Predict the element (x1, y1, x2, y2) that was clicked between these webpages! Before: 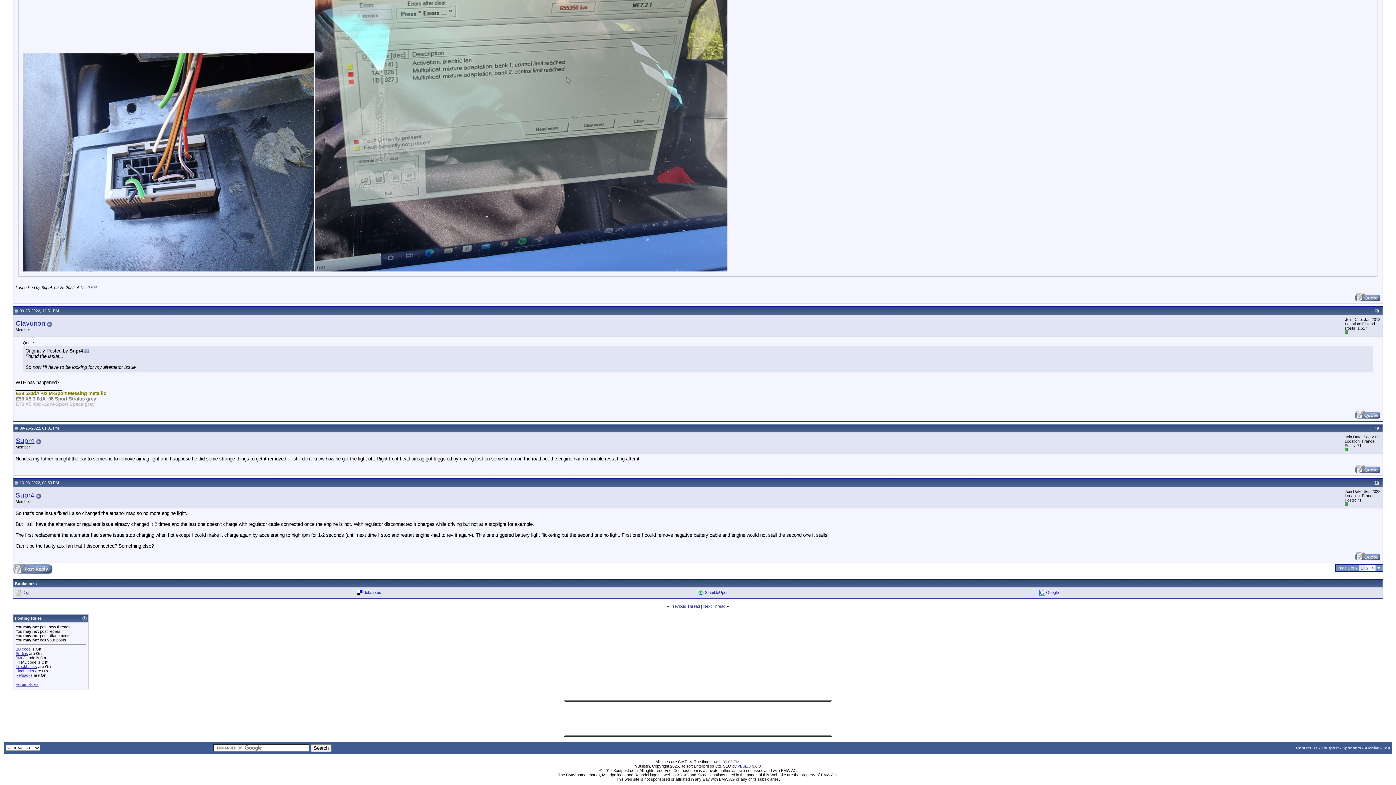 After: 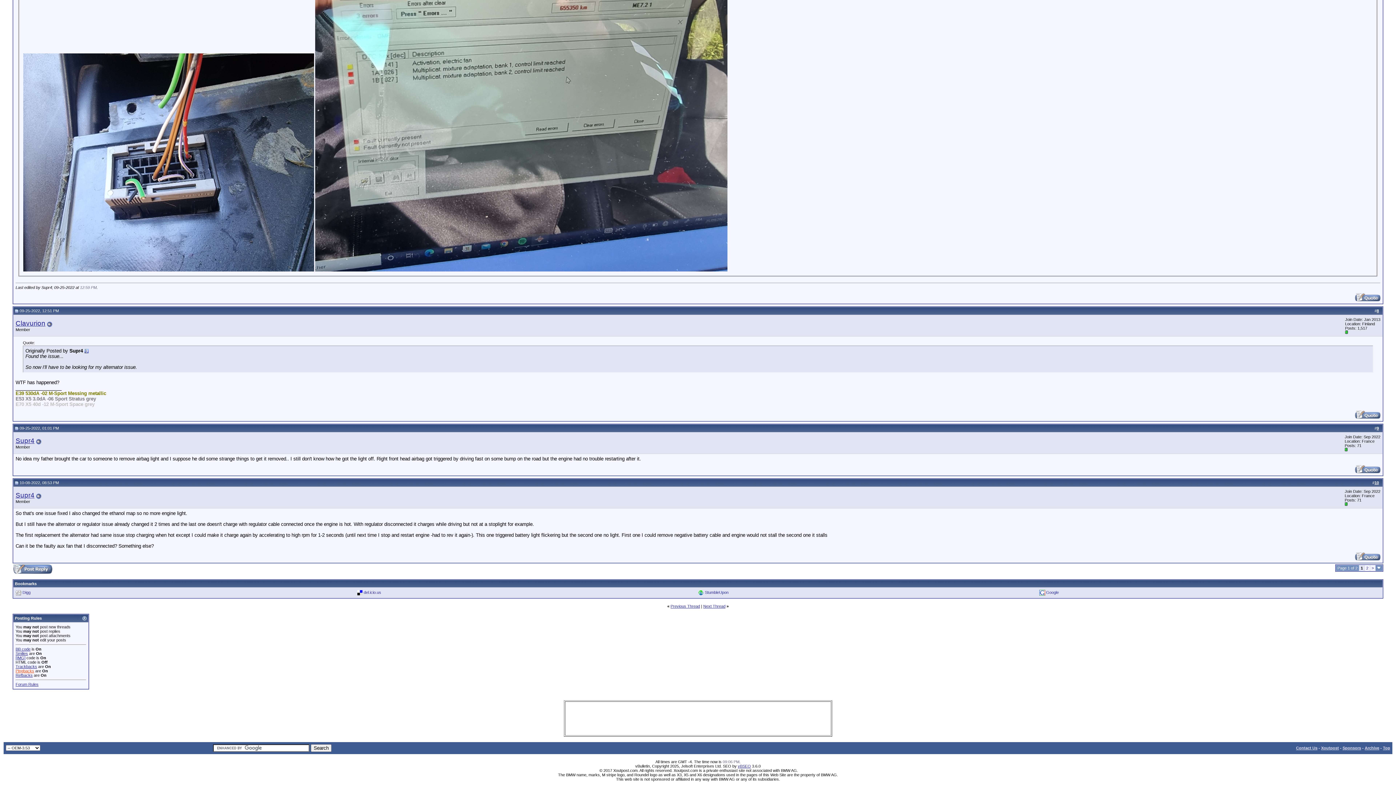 Action: label: Pingbacks bbox: (15, 669, 34, 673)